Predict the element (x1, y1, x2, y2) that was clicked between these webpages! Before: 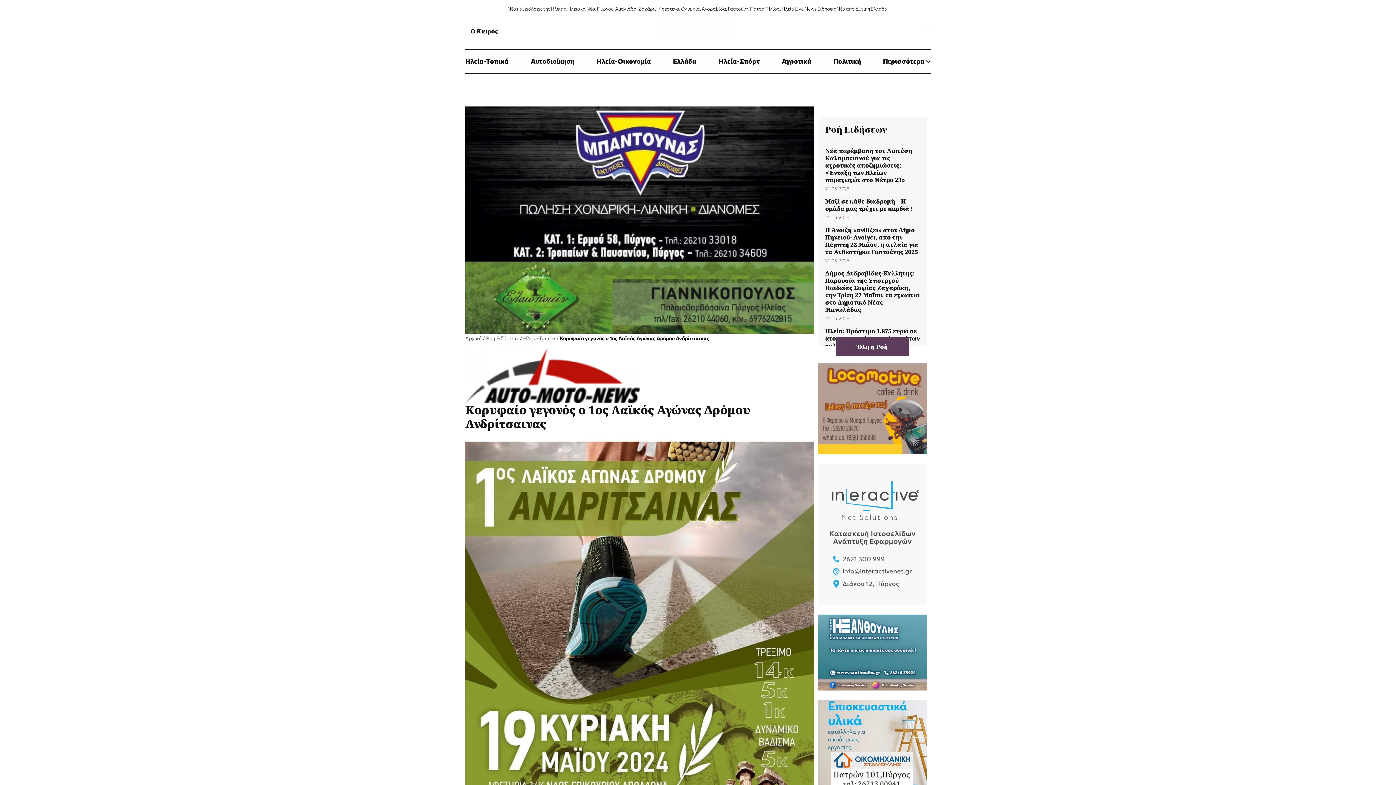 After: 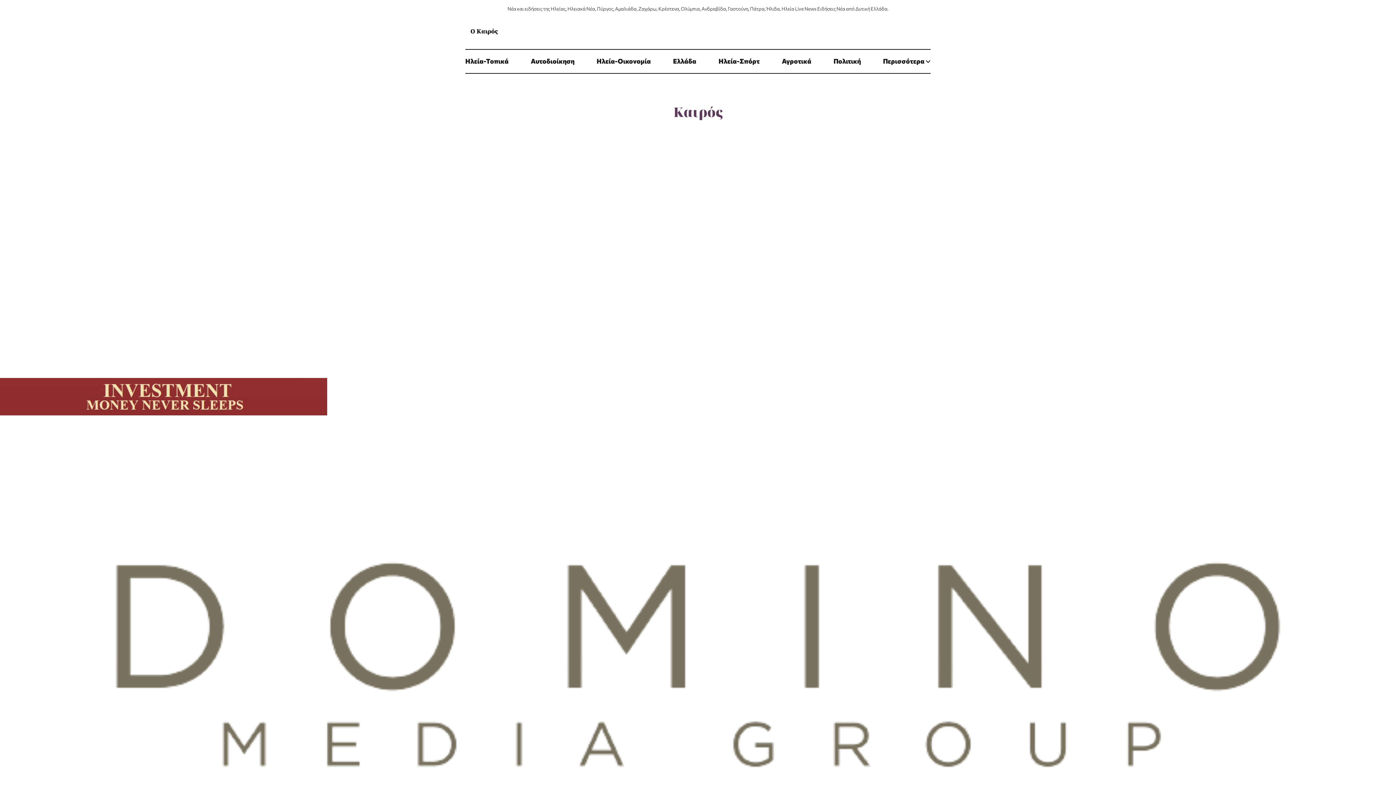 Action: label: Ο Καιρός bbox: (465, 22, 468, 29)